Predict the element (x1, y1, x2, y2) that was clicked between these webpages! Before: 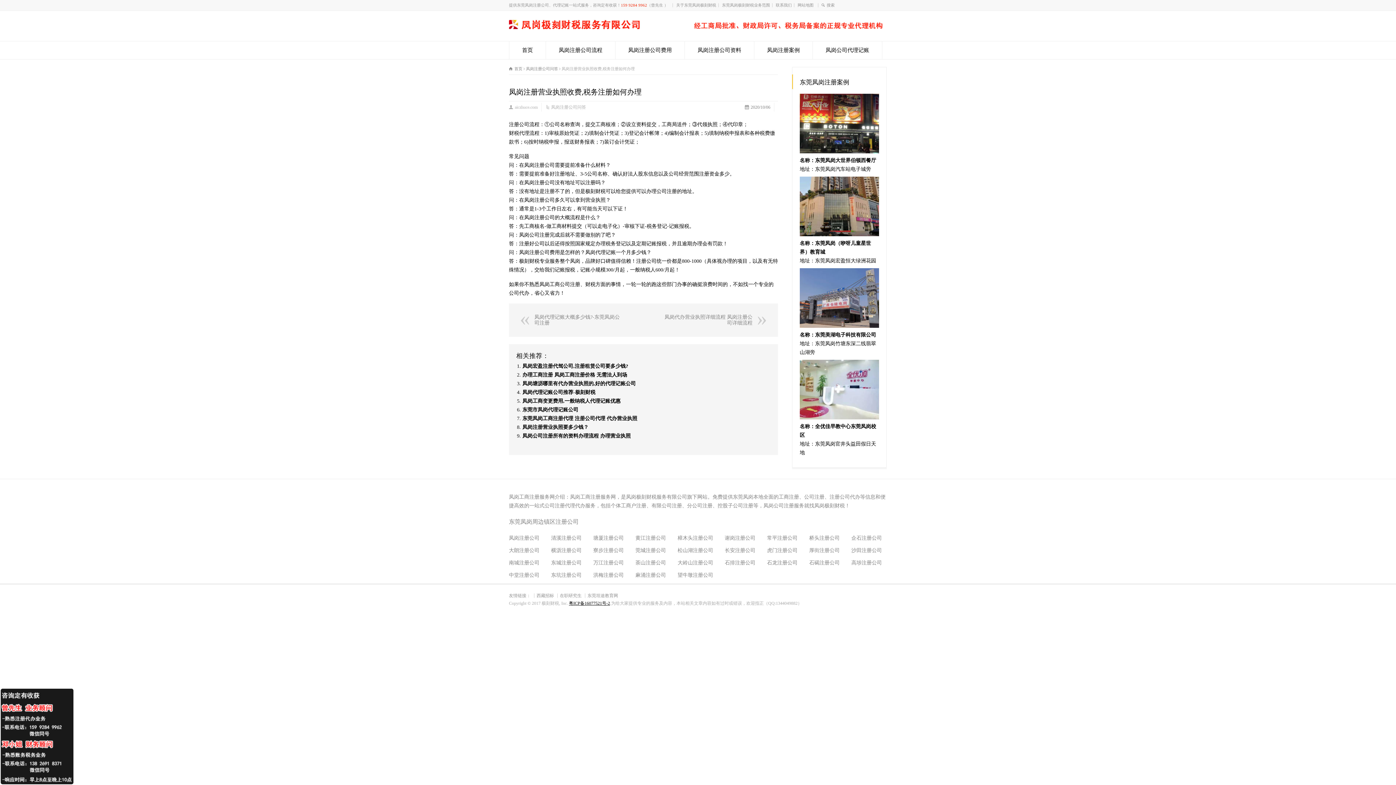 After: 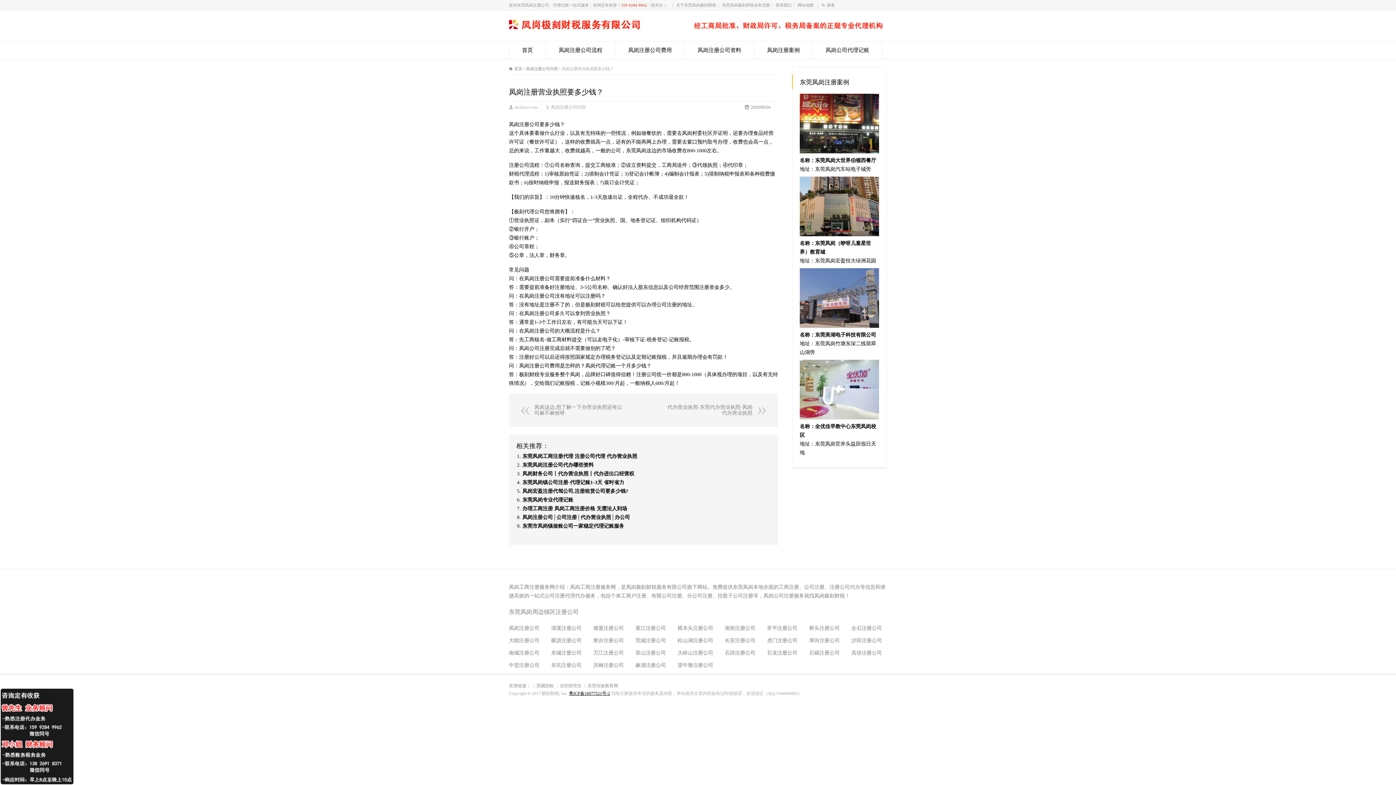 Action: label: 凤岗注册营业执照要多少钱？ bbox: (522, 424, 588, 430)